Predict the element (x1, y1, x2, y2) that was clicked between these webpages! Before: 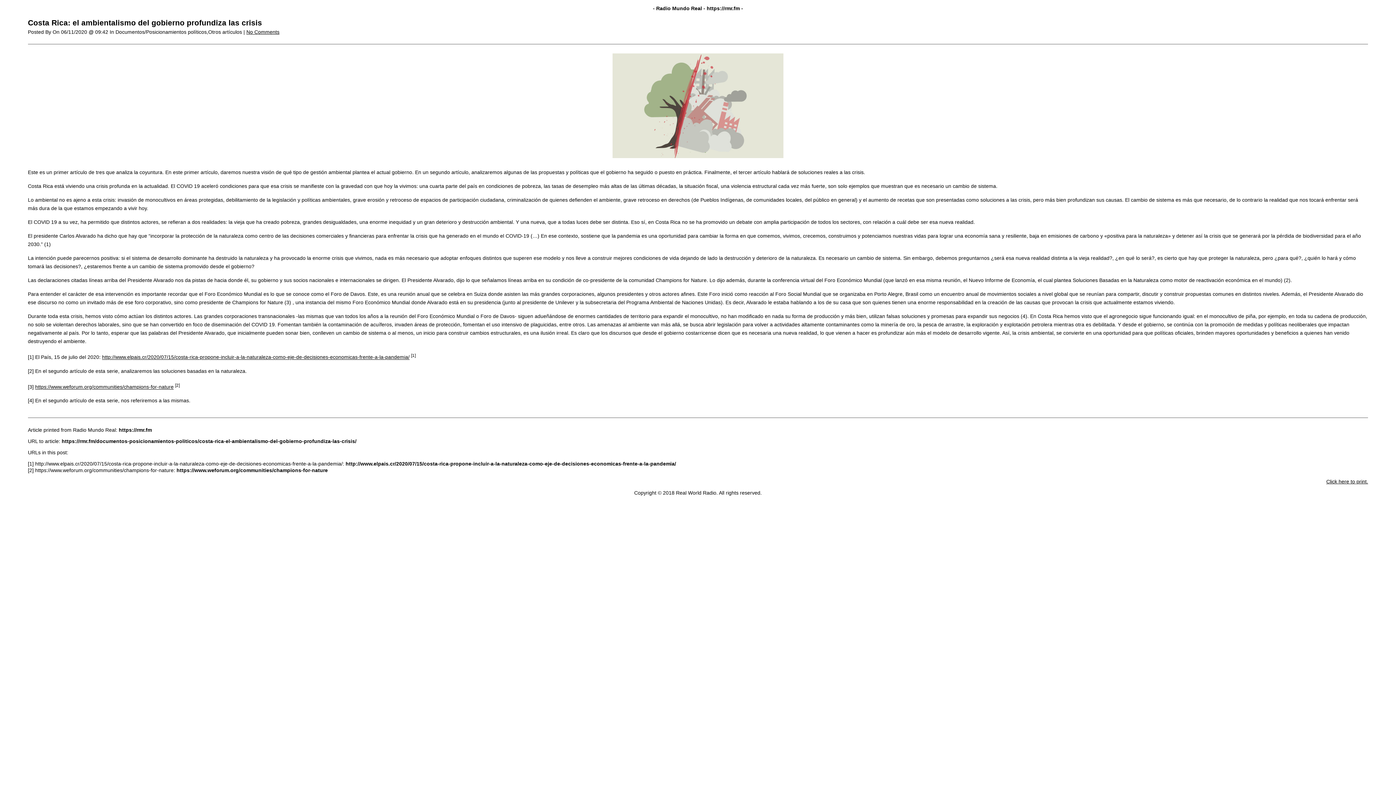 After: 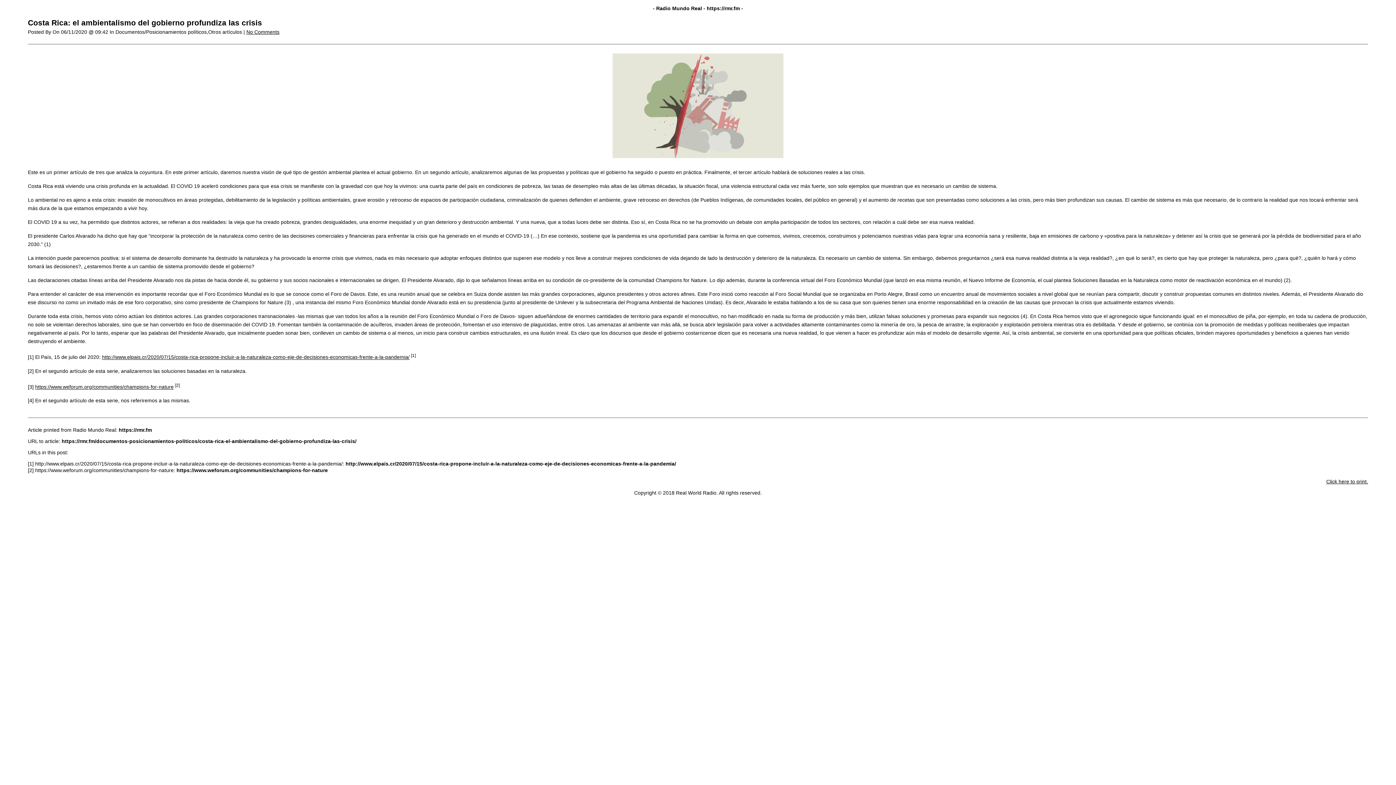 Action: label: No Comments bbox: (246, 29, 279, 34)